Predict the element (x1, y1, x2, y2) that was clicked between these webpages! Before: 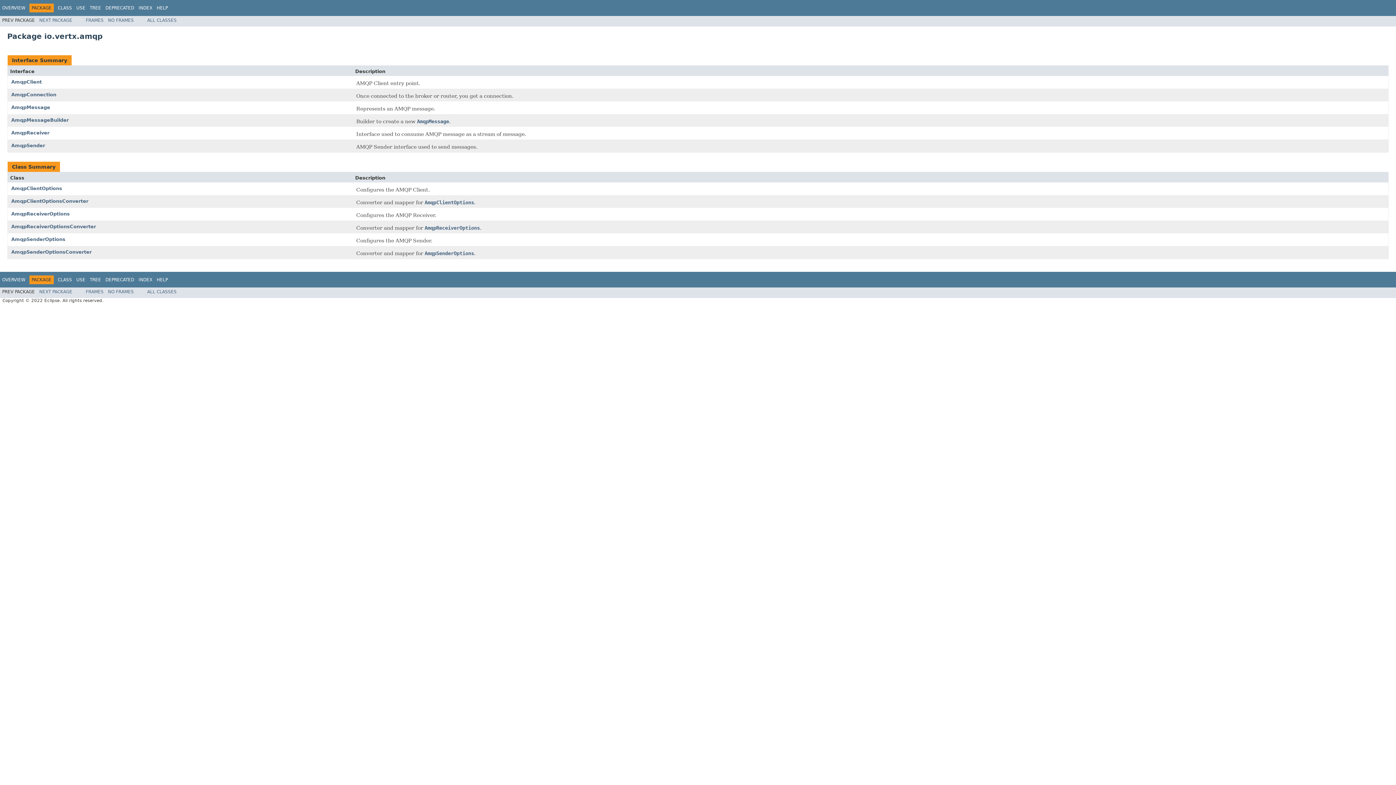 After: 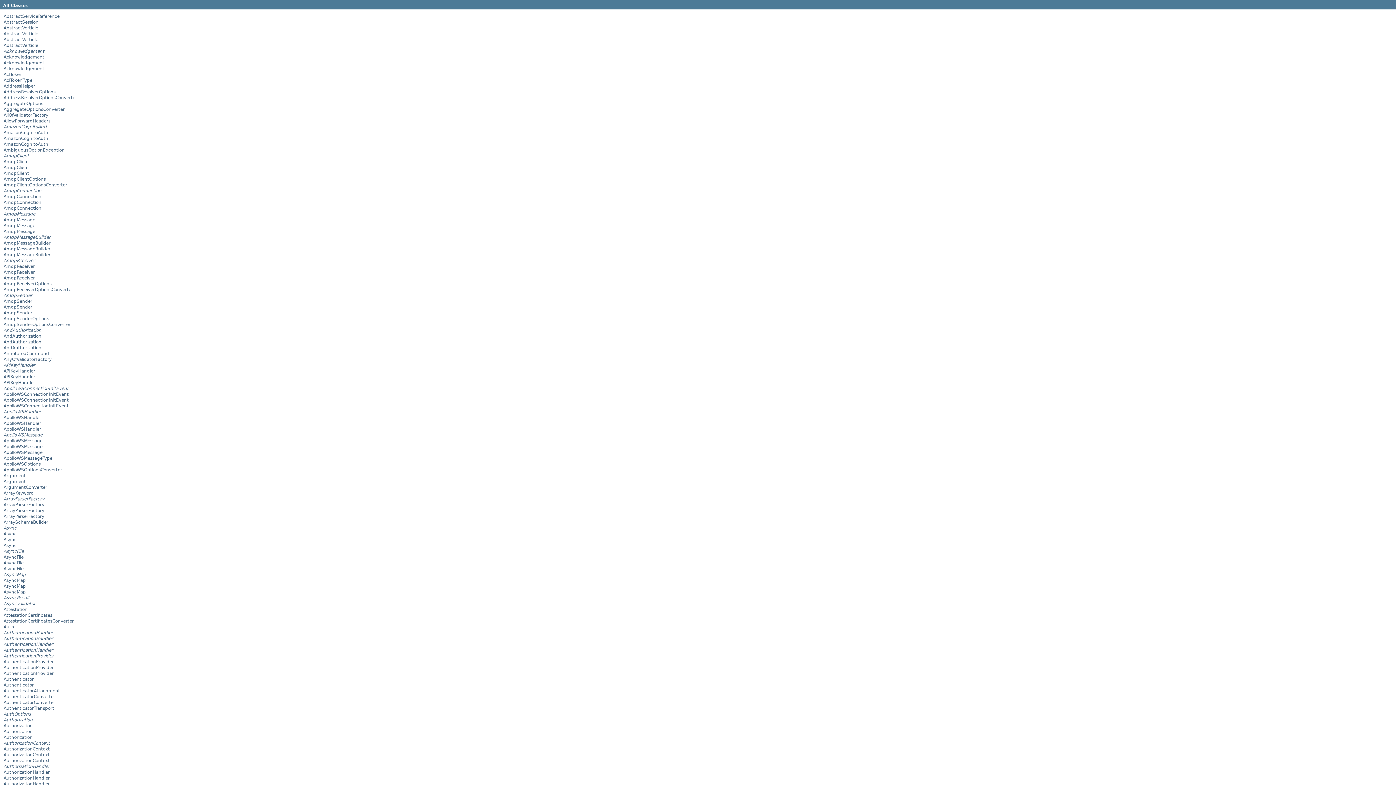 Action: label: ALL CLASSES bbox: (147, 289, 176, 294)